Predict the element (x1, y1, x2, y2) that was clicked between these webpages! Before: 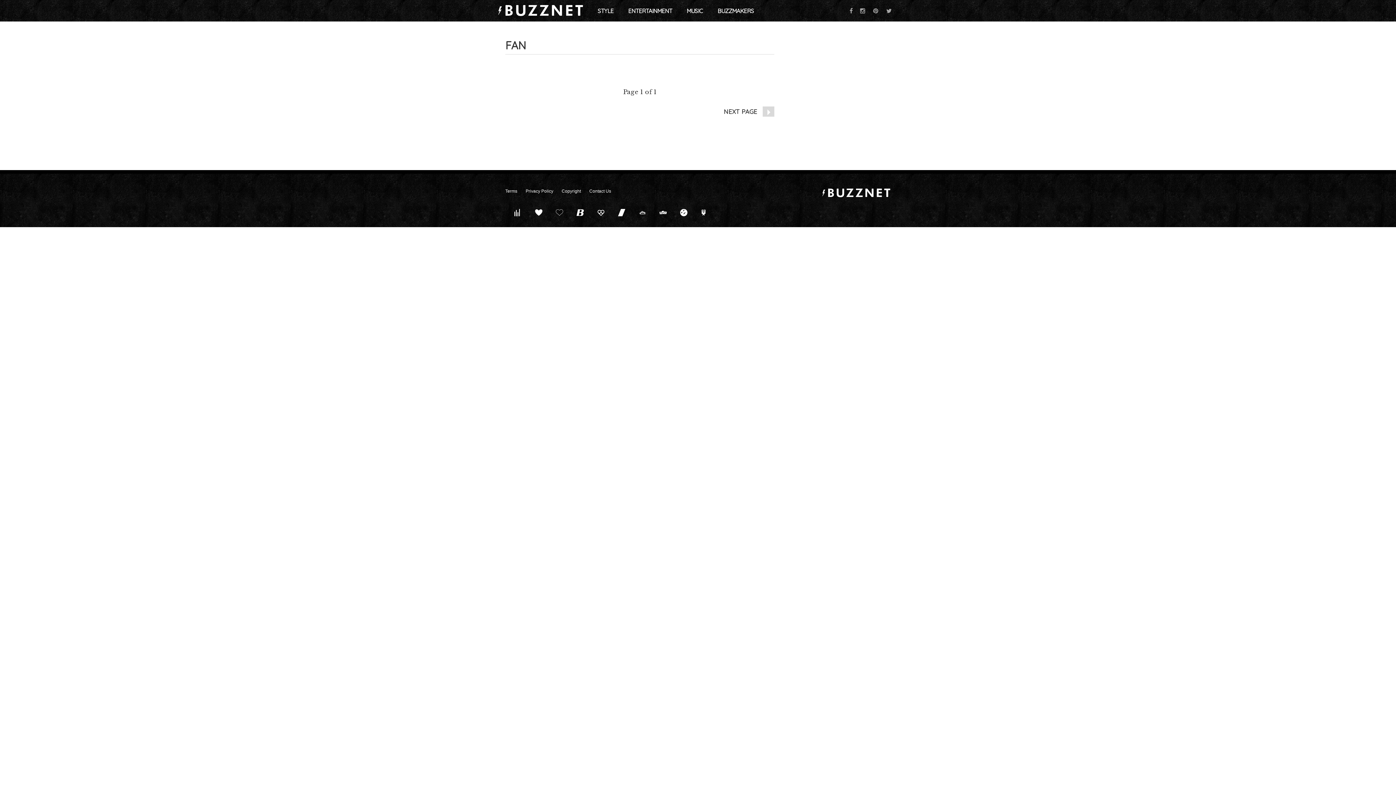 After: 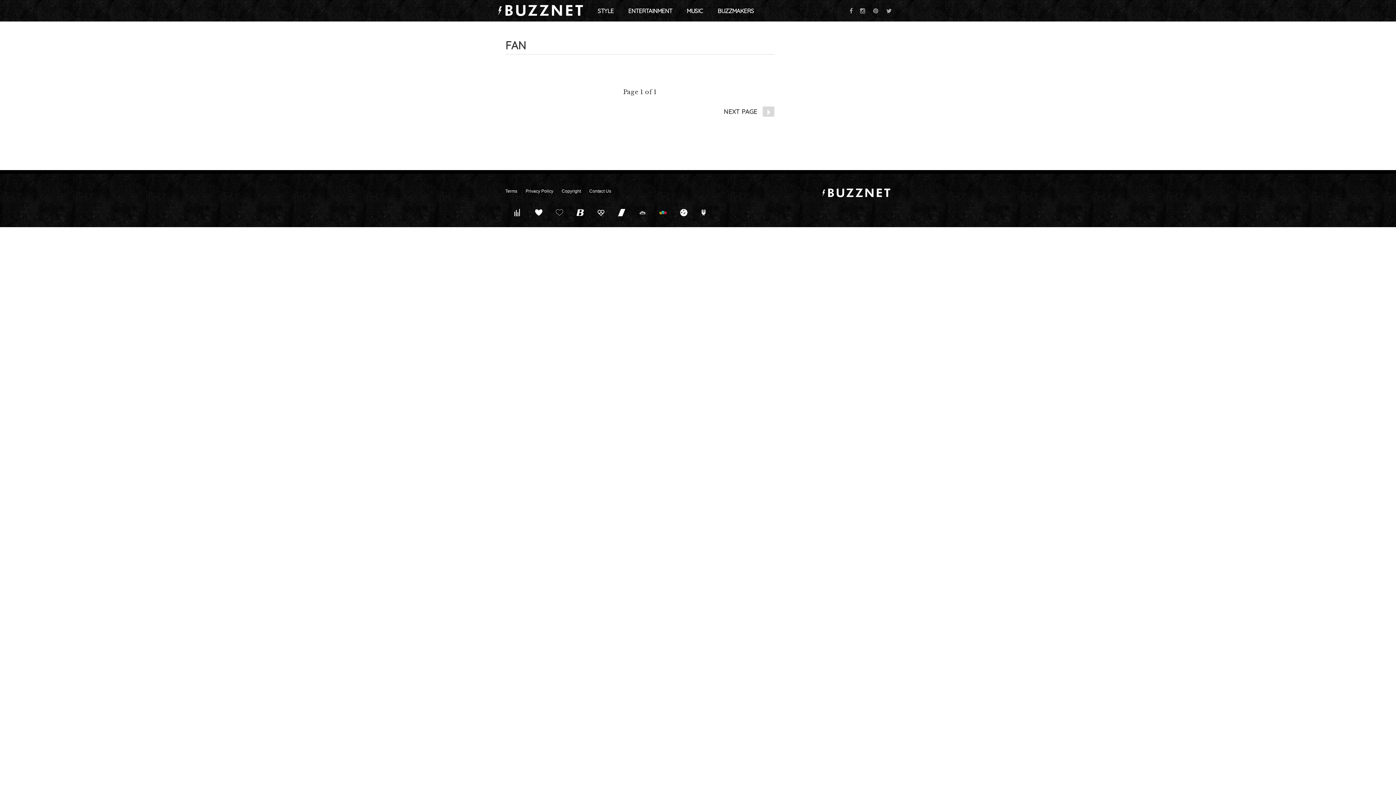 Action: bbox: (653, 205, 673, 220)